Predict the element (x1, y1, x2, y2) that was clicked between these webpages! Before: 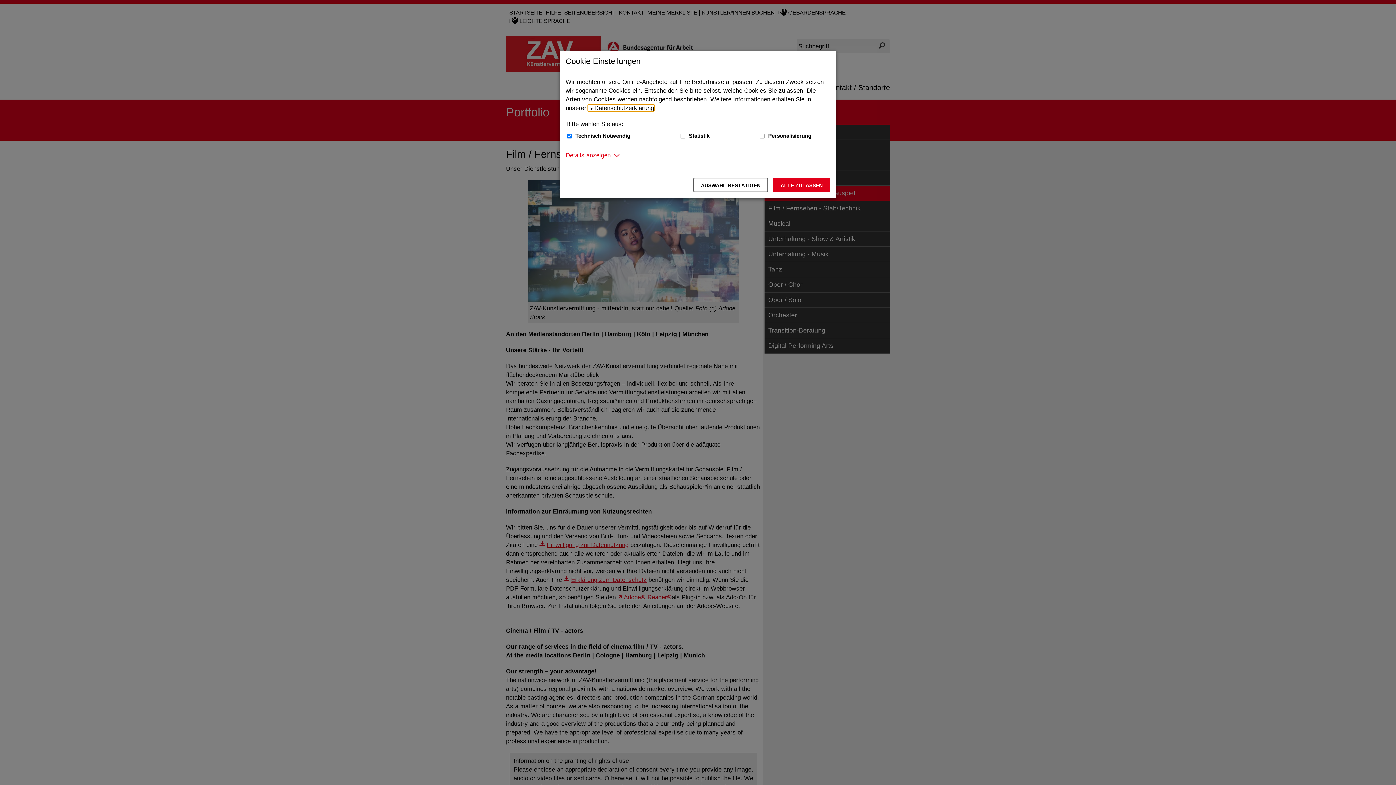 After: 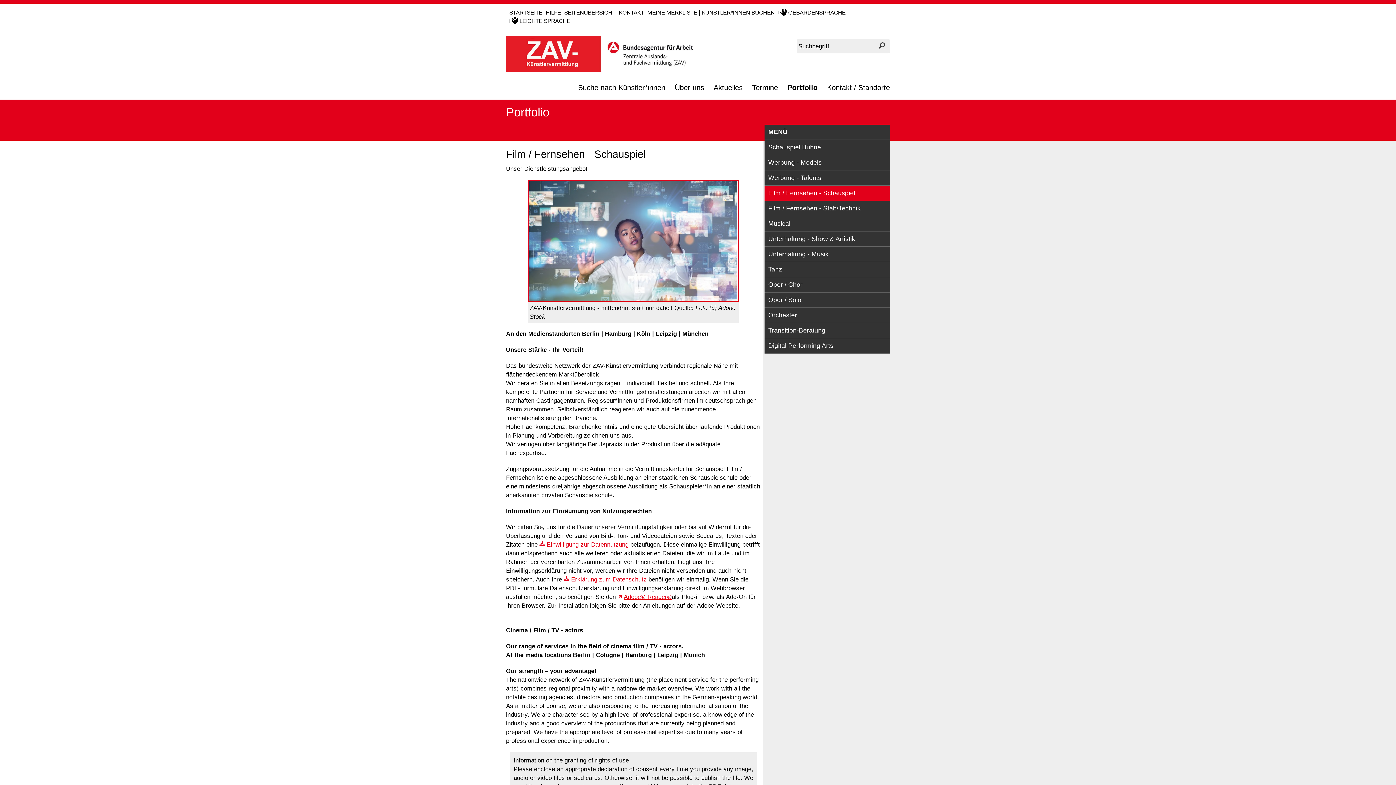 Action: bbox: (693, 177, 768, 192) label: Auswahl bestätigen – Ausgewählte Cookies werden akzeptiert